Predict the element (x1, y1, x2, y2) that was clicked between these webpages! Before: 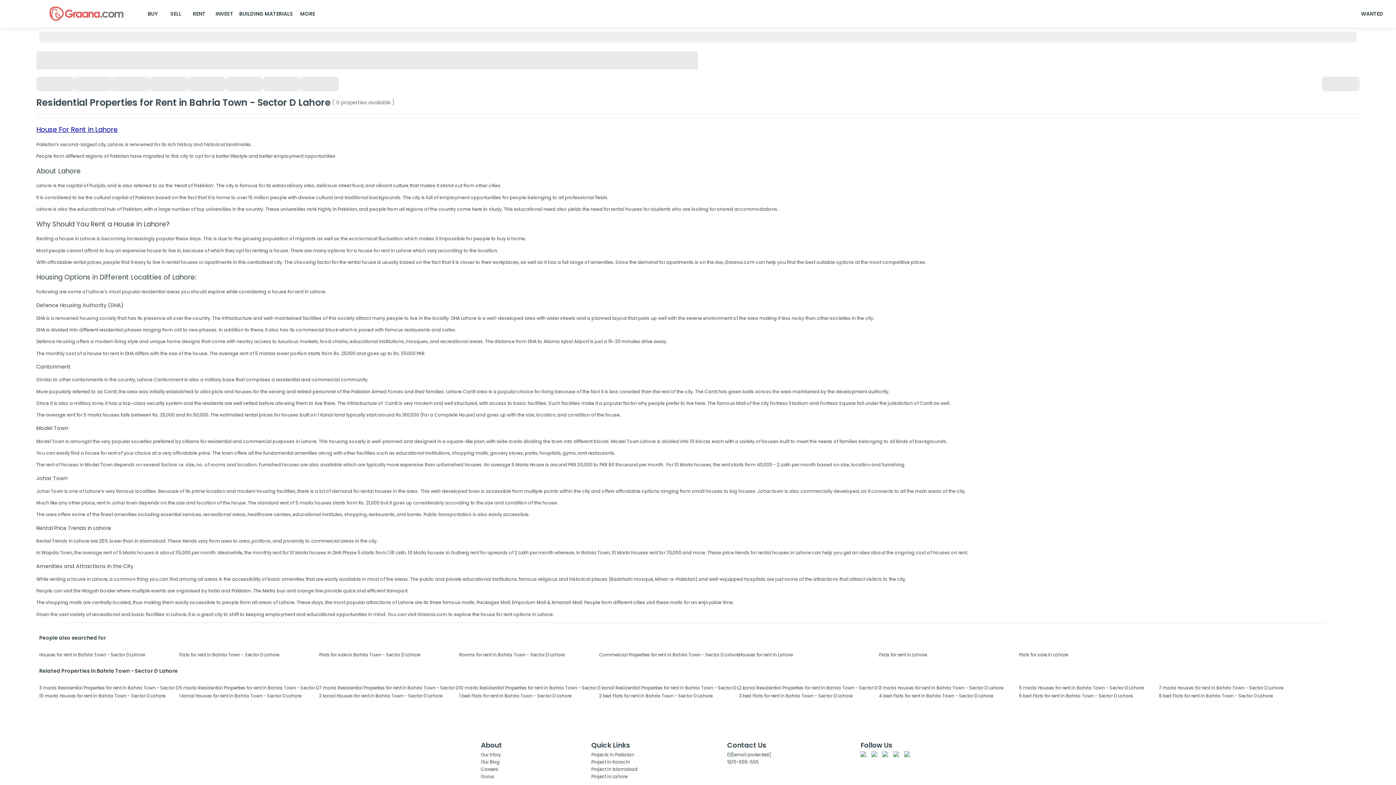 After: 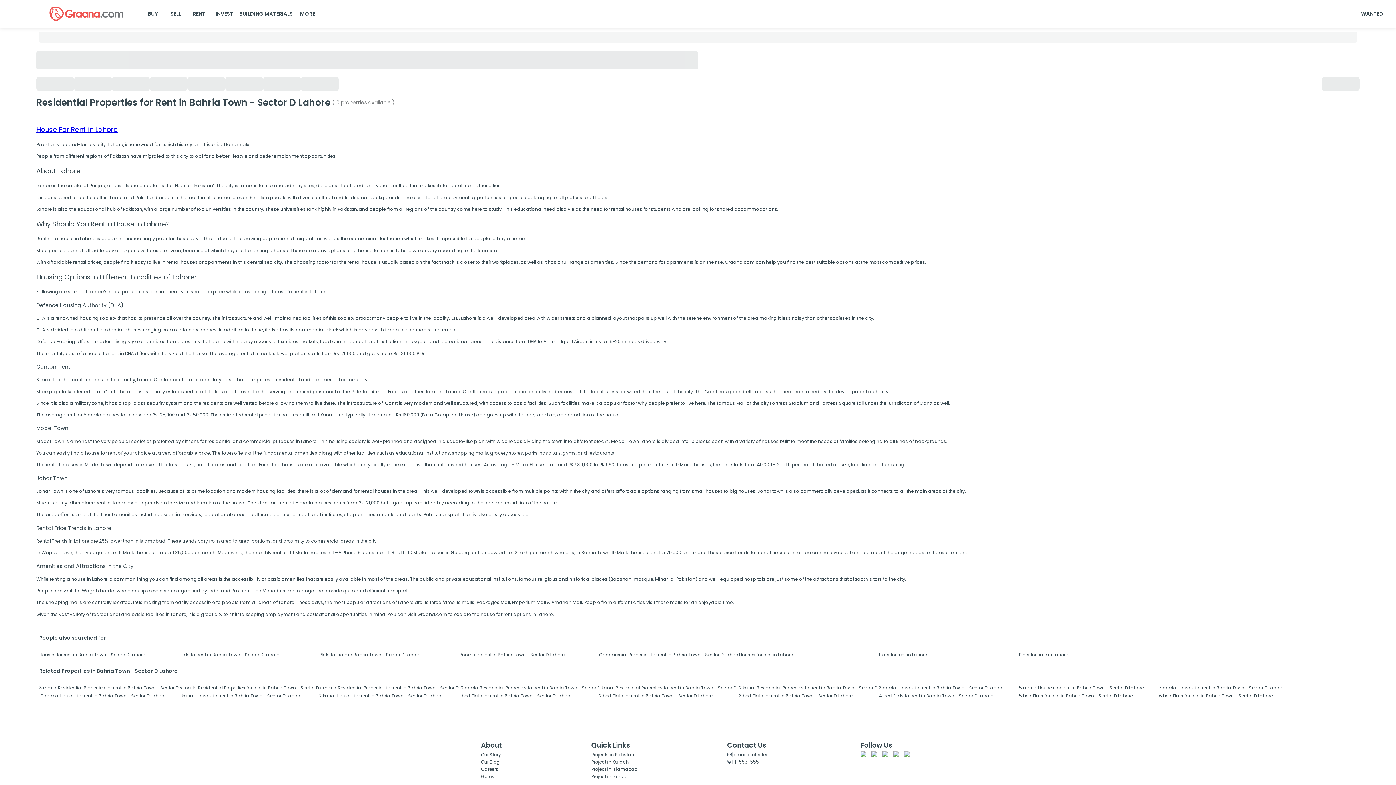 Action: label: BUILDING MATERIALS bbox: (236, 7, 296, 20)